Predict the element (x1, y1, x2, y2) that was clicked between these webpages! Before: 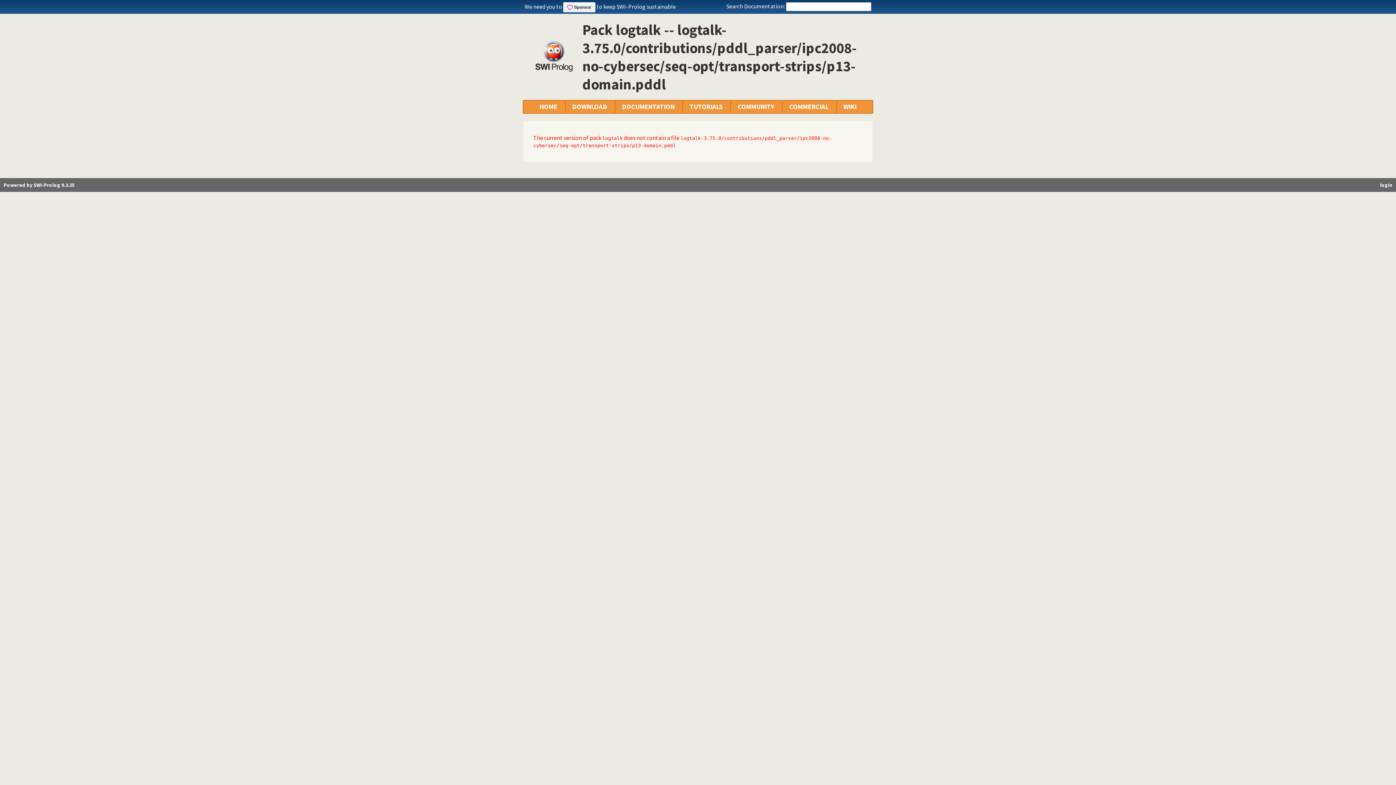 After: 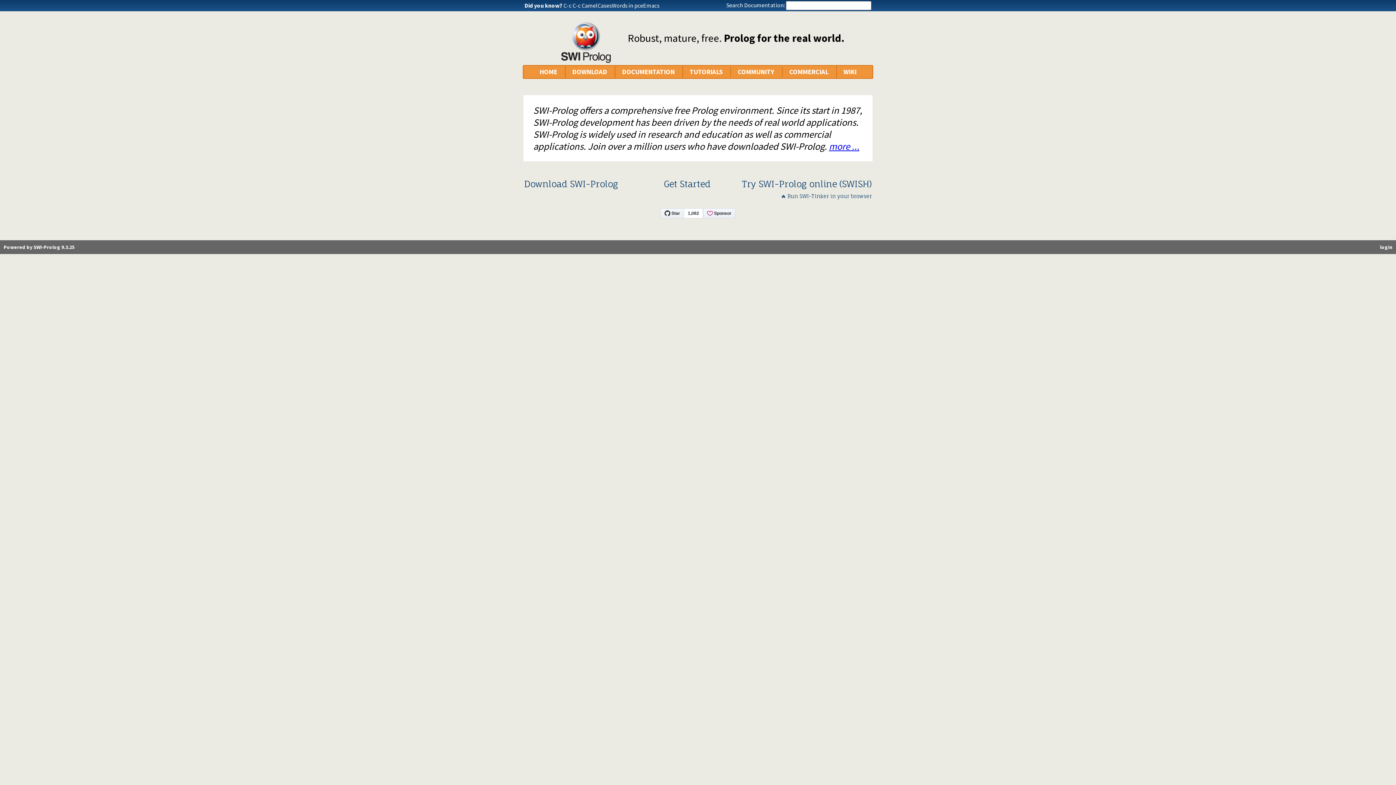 Action: label: Powered by SWI-Prolog 9.3.25 bbox: (3, 181, 74, 188)